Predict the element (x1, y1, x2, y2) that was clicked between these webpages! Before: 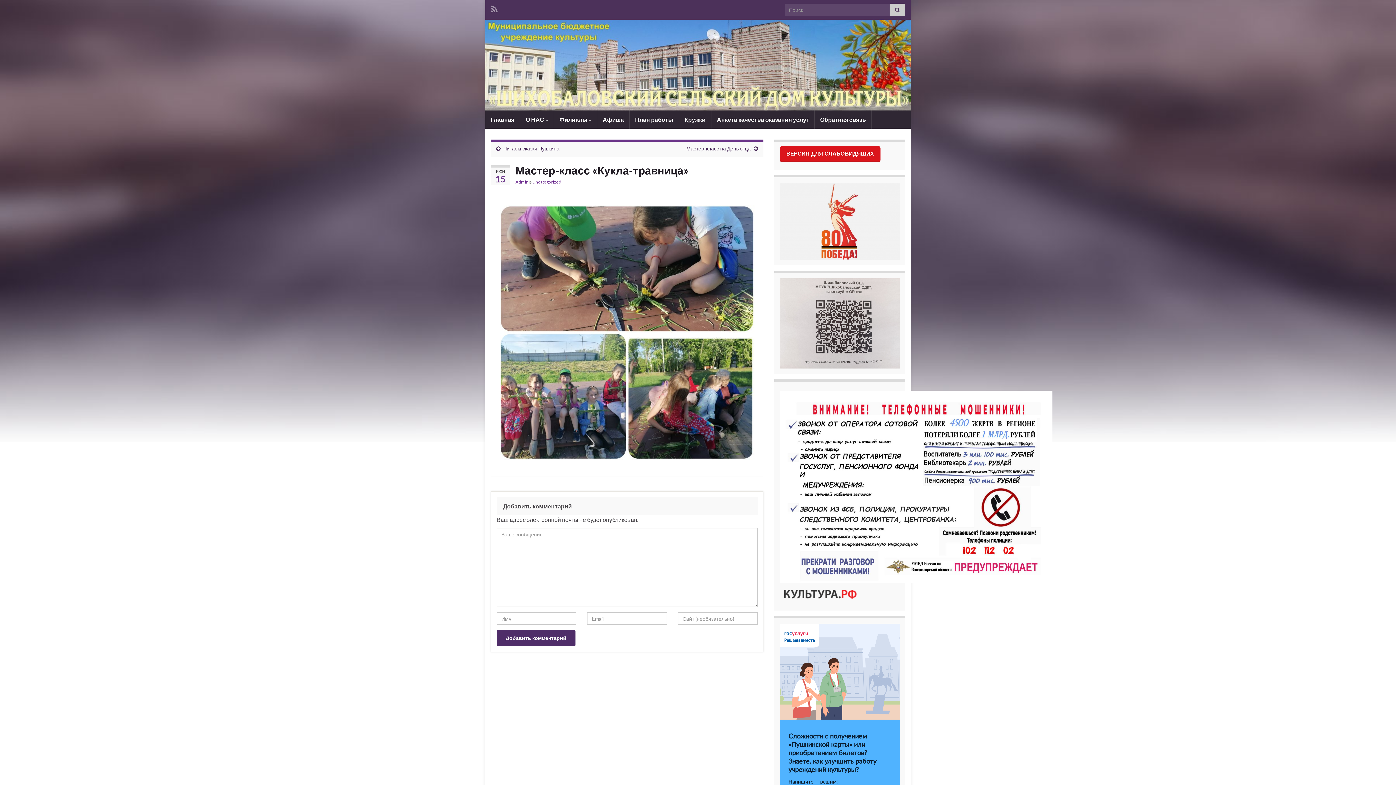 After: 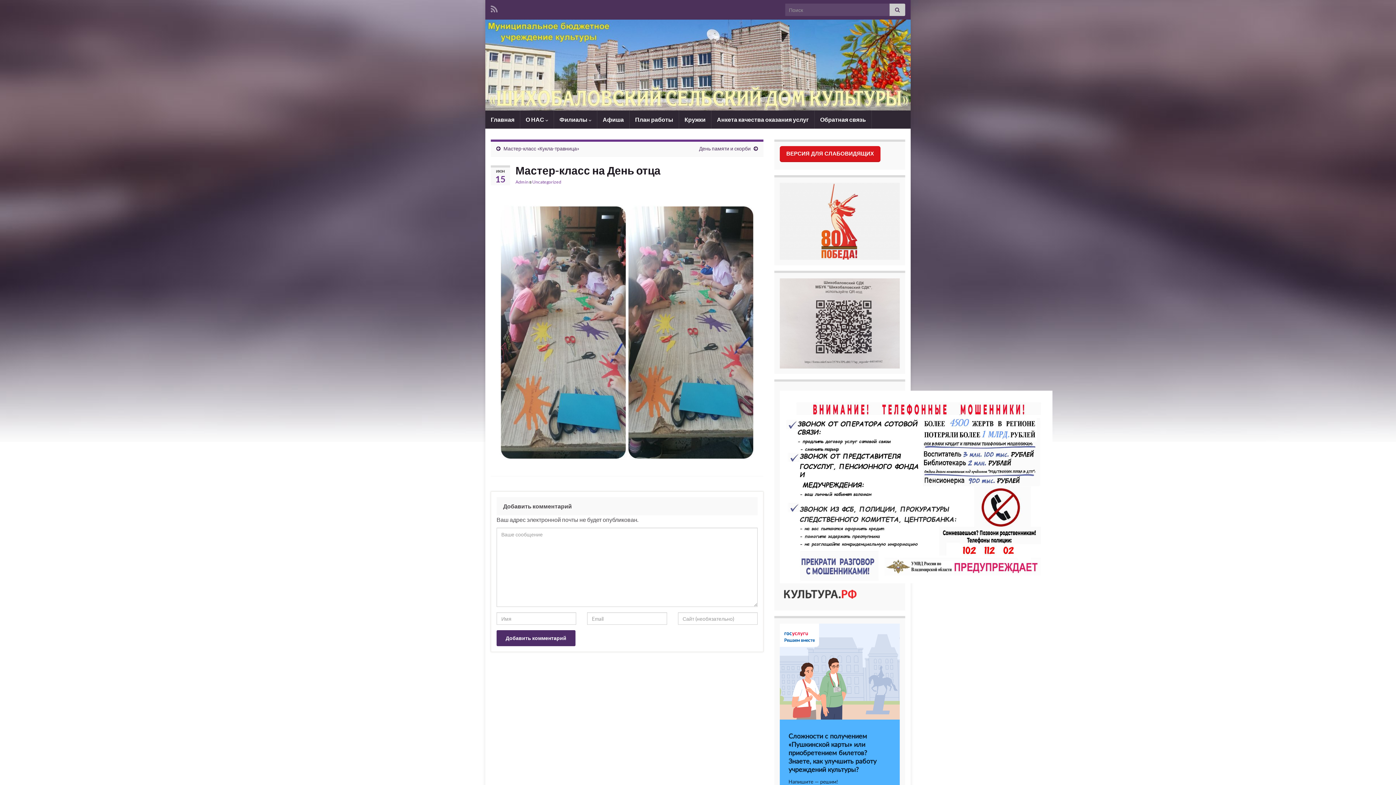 Action: label: Мастер-класс на День отца bbox: (686, 145, 750, 151)